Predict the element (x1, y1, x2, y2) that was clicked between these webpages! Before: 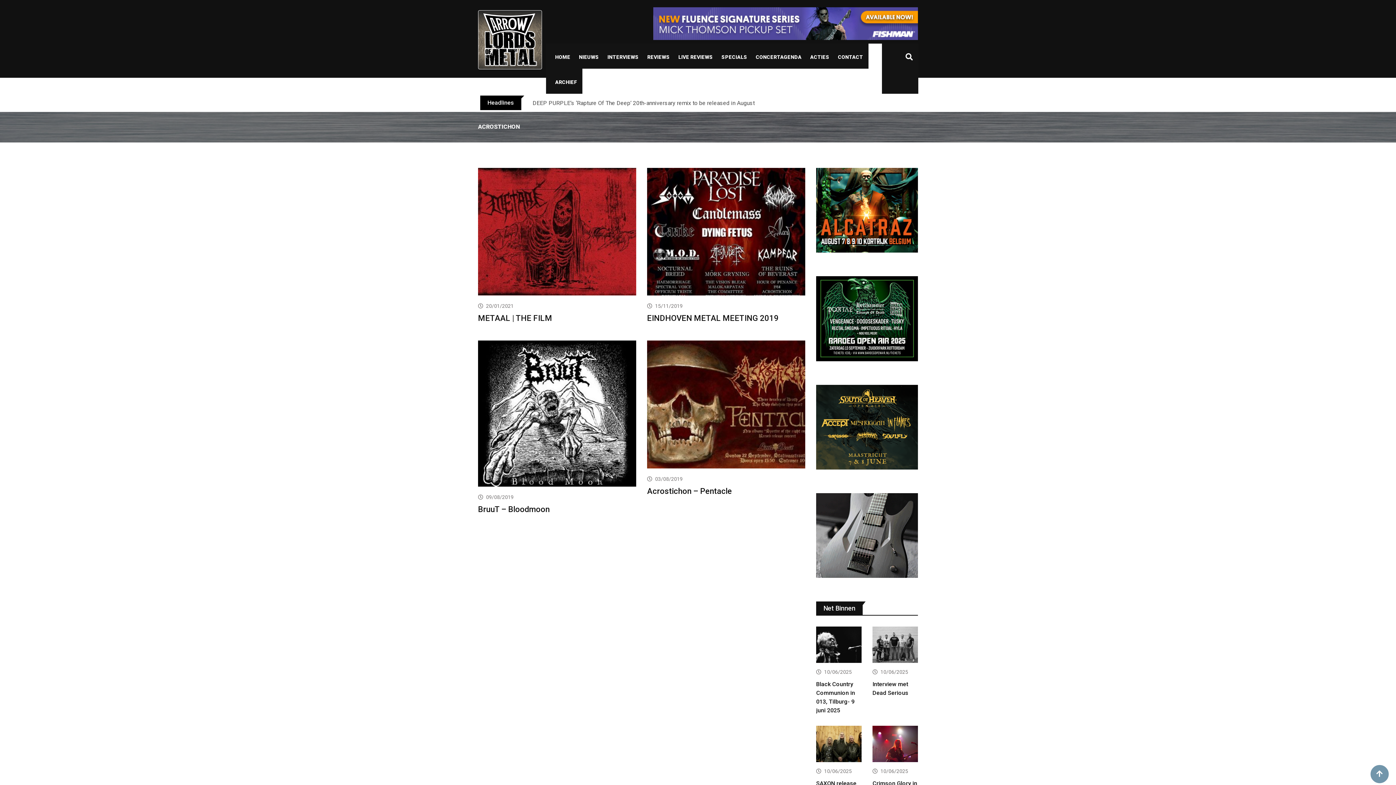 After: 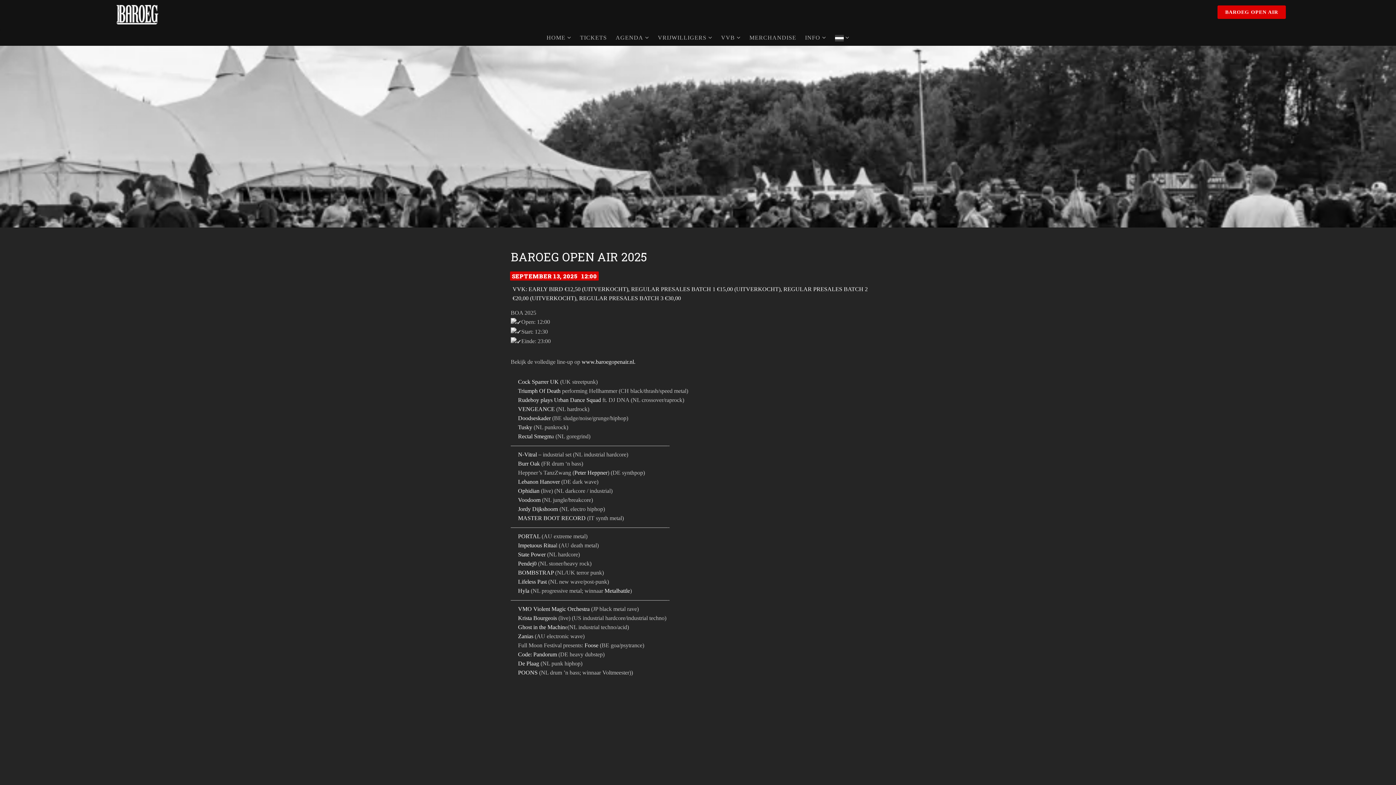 Action: bbox: (816, 353, 918, 360)